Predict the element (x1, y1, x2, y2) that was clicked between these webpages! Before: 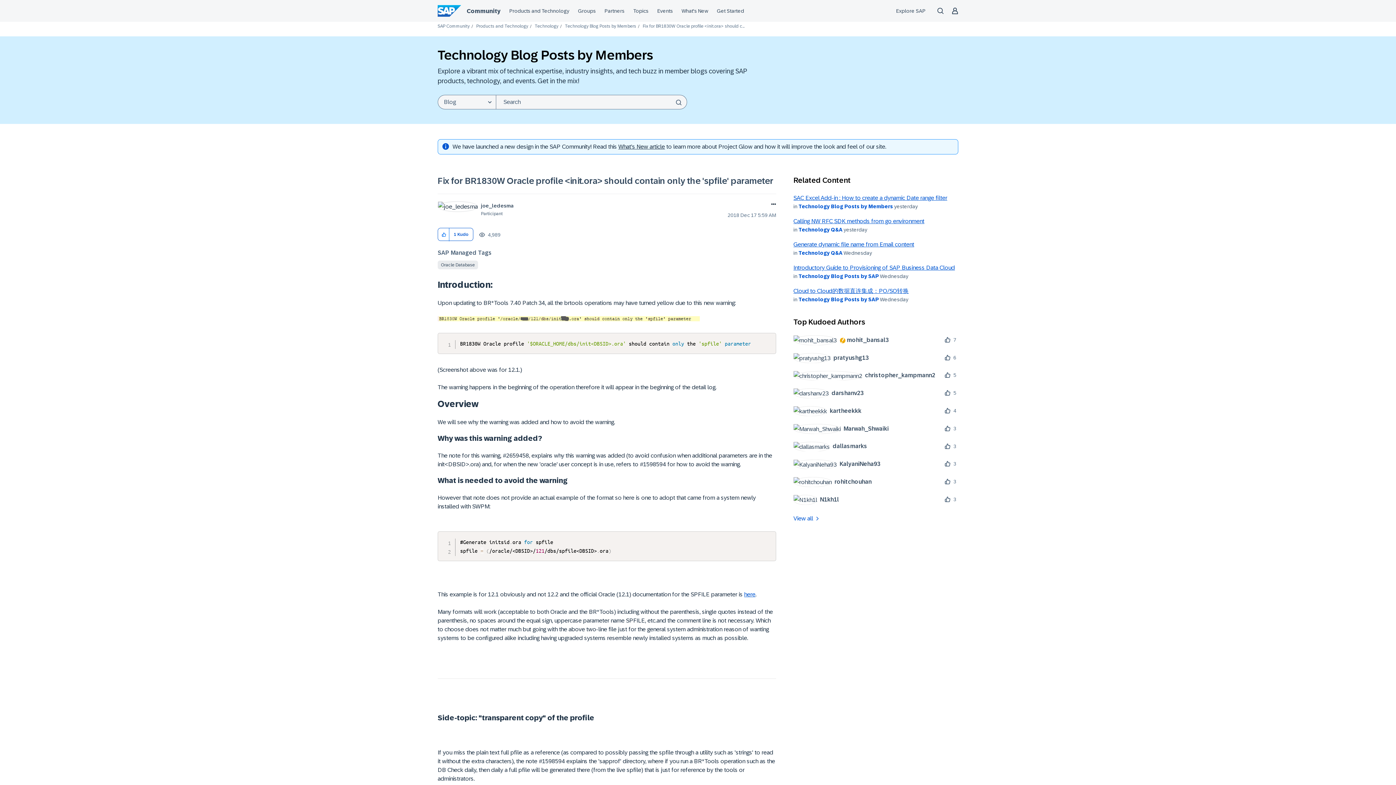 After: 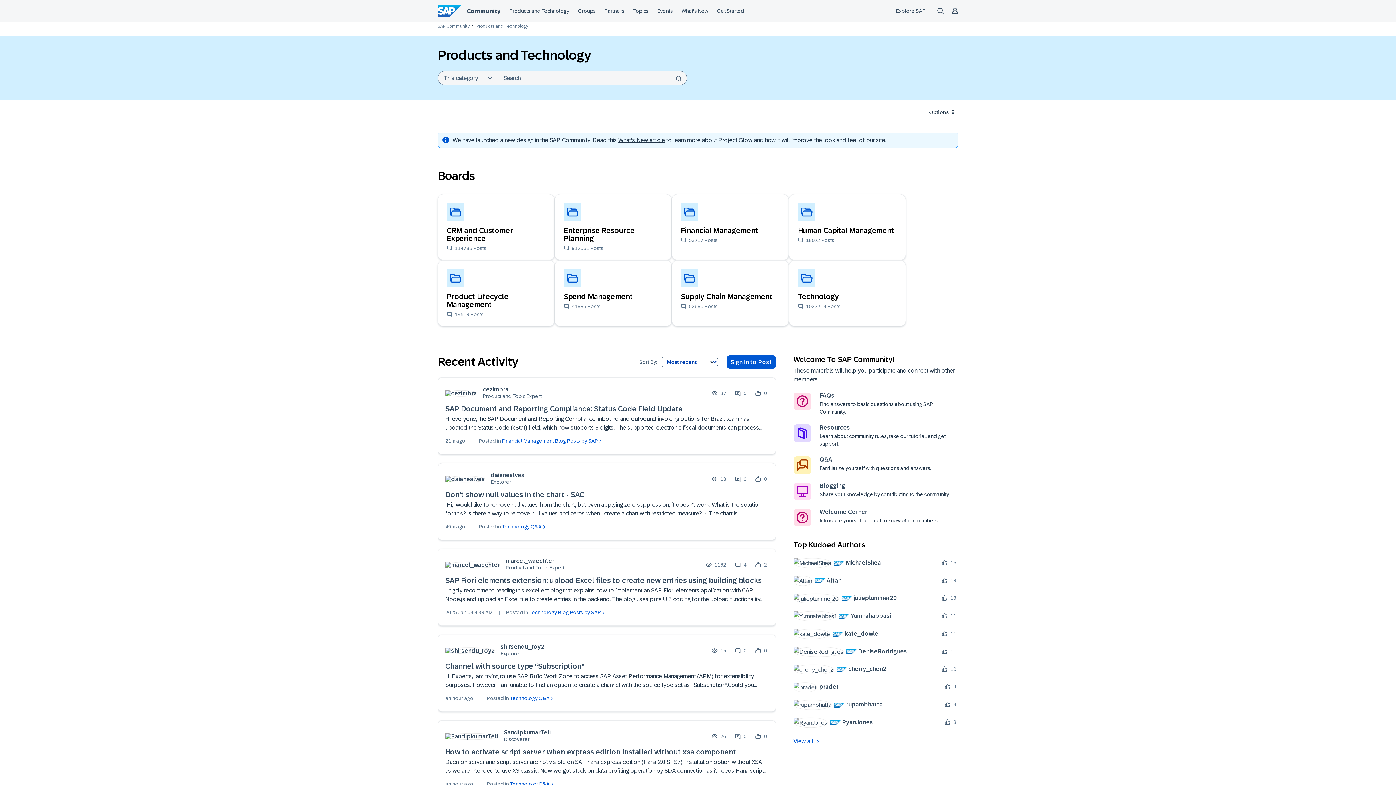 Action: bbox: (476, 23, 528, 28) label: Products and Technology